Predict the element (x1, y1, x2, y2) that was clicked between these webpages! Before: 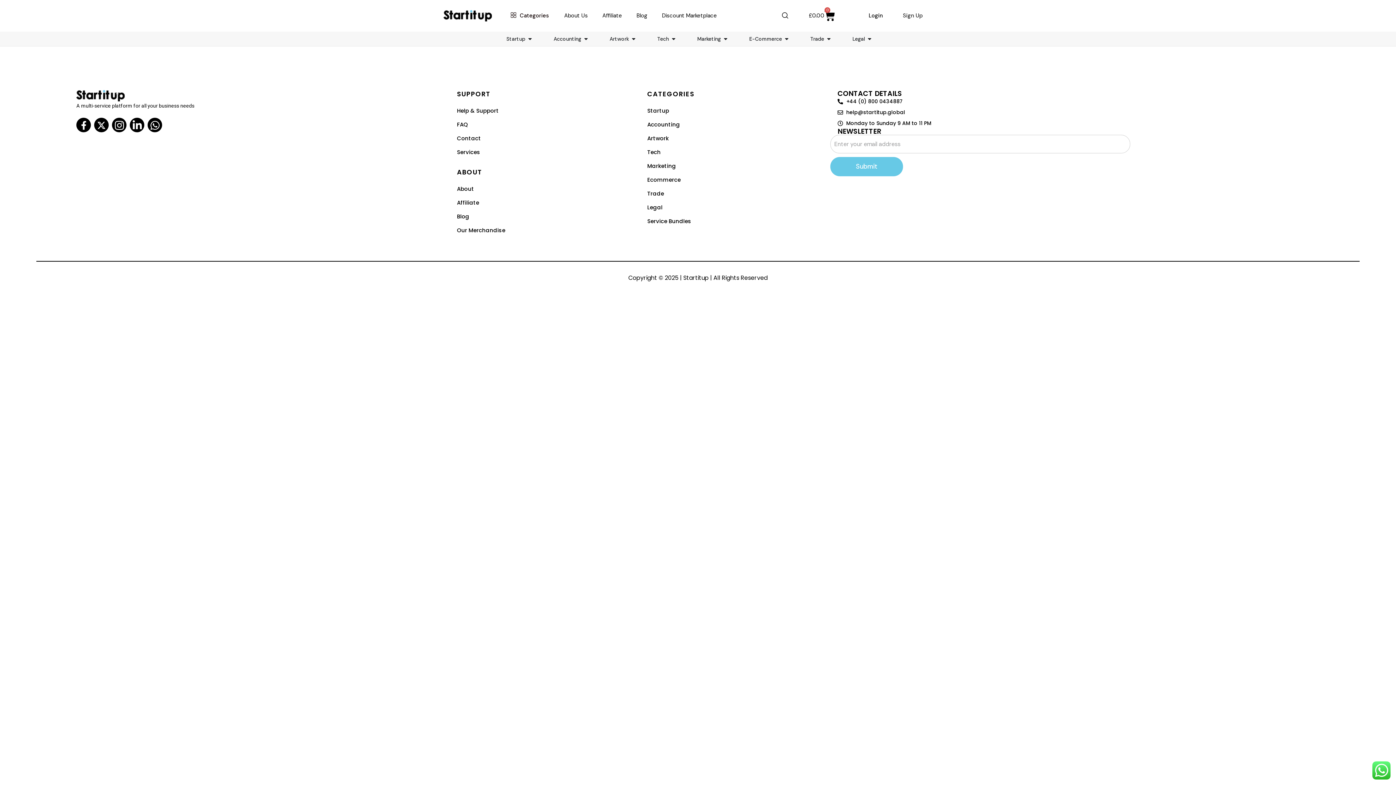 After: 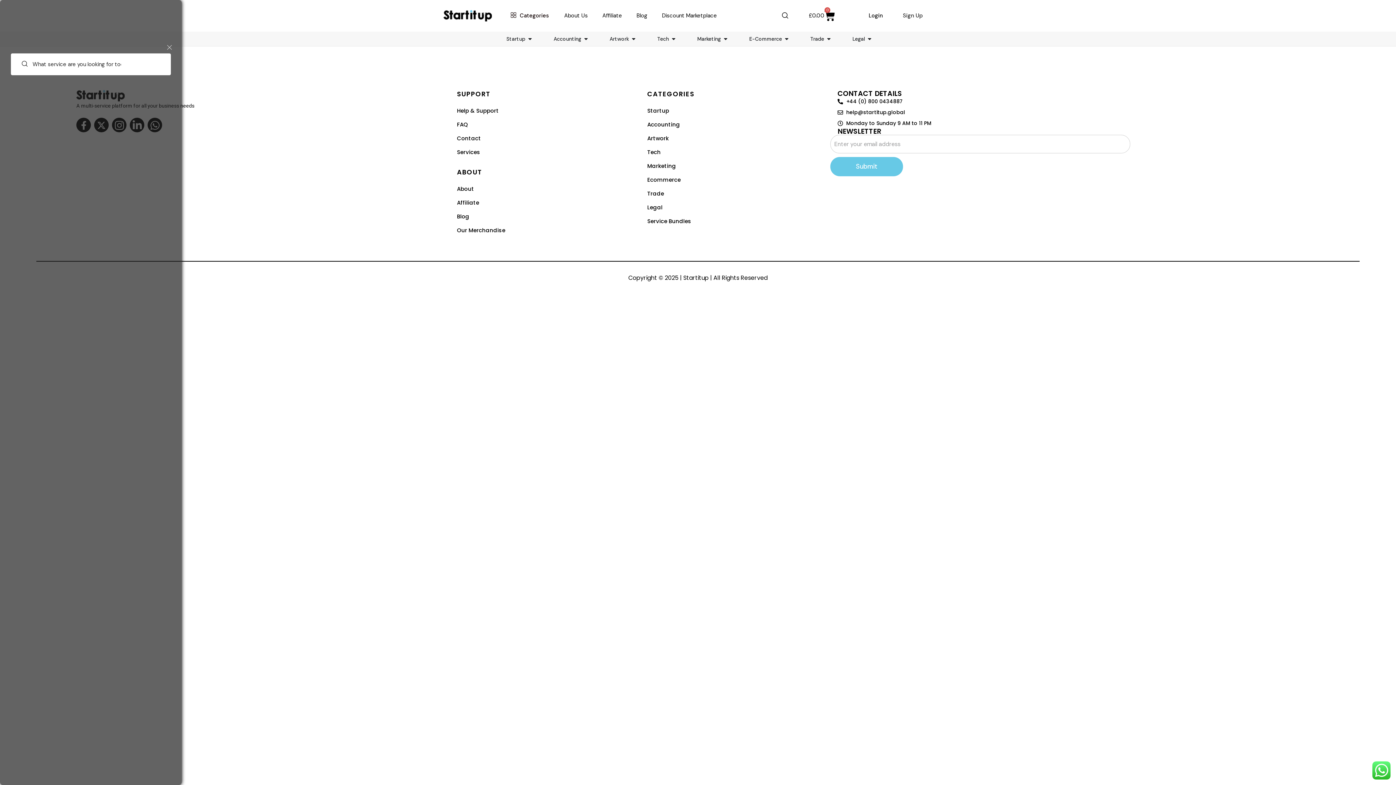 Action: bbox: (782, 12, 788, 19)